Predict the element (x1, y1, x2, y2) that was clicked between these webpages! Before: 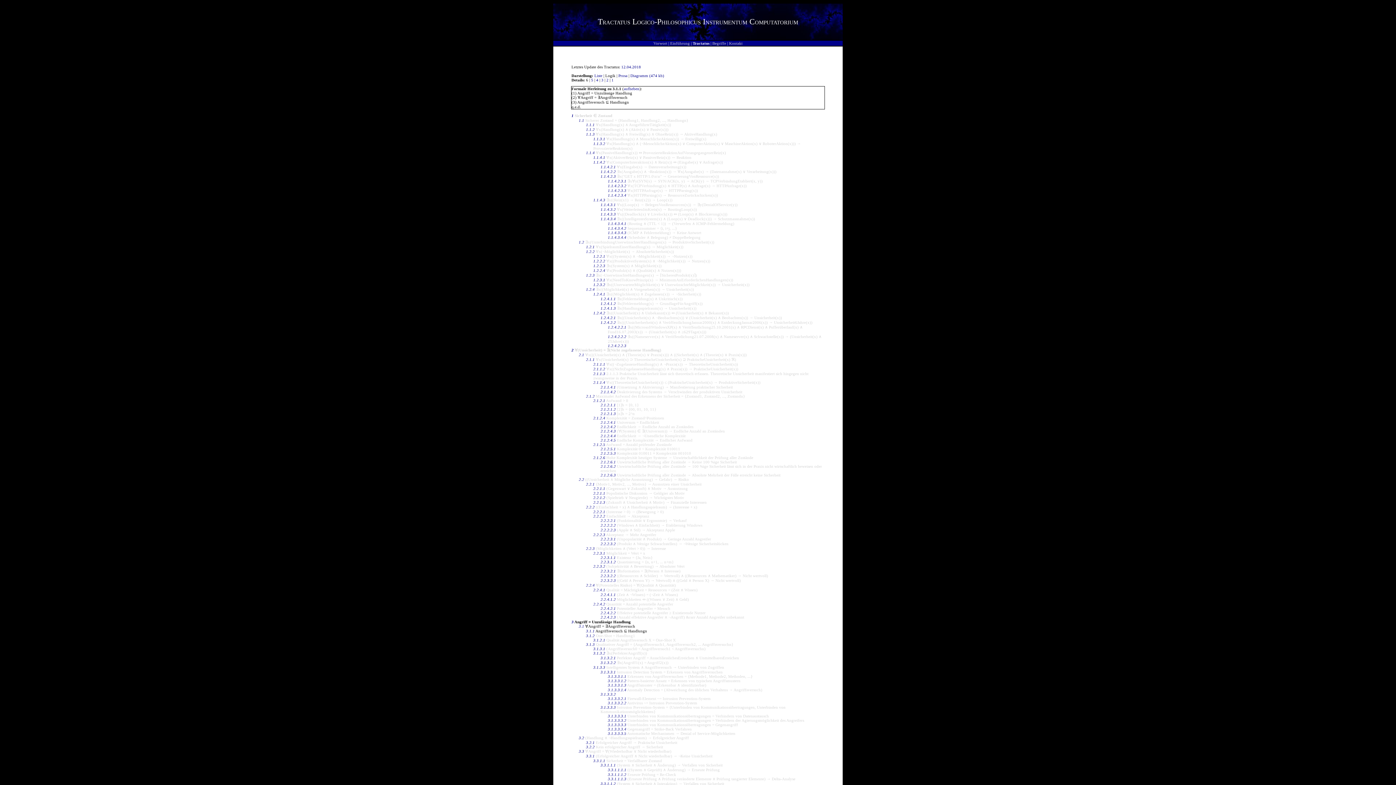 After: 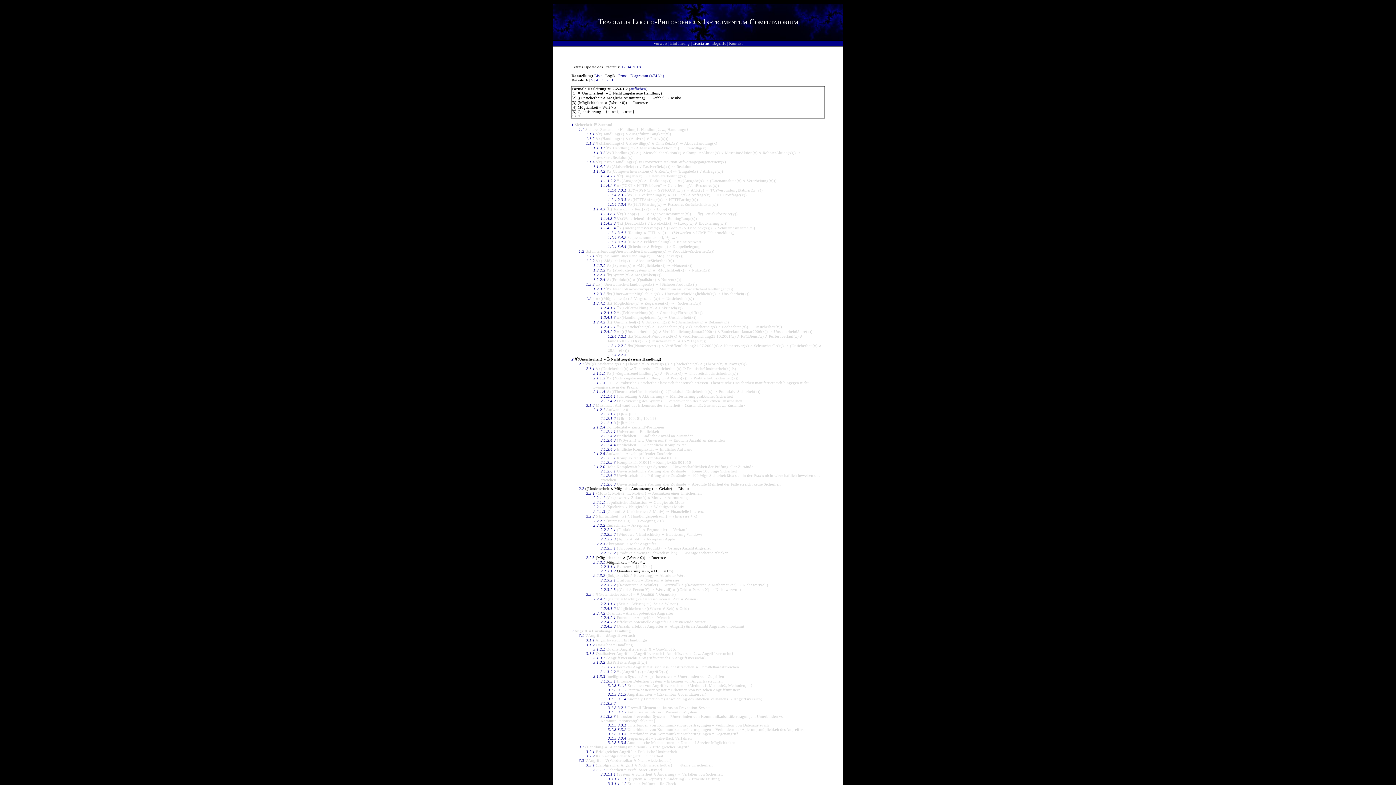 Action: bbox: (600, 560, 616, 564) label: 2.2.3.1.2